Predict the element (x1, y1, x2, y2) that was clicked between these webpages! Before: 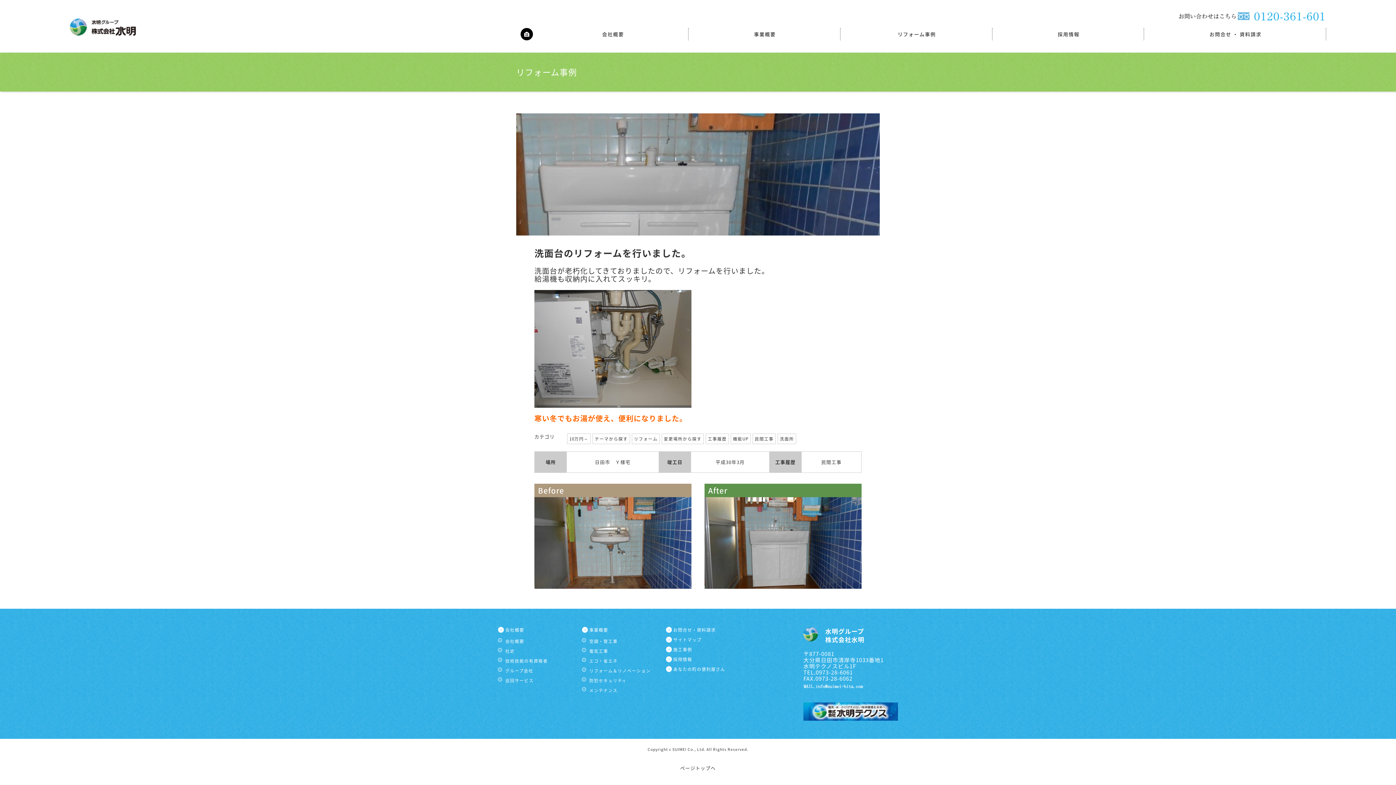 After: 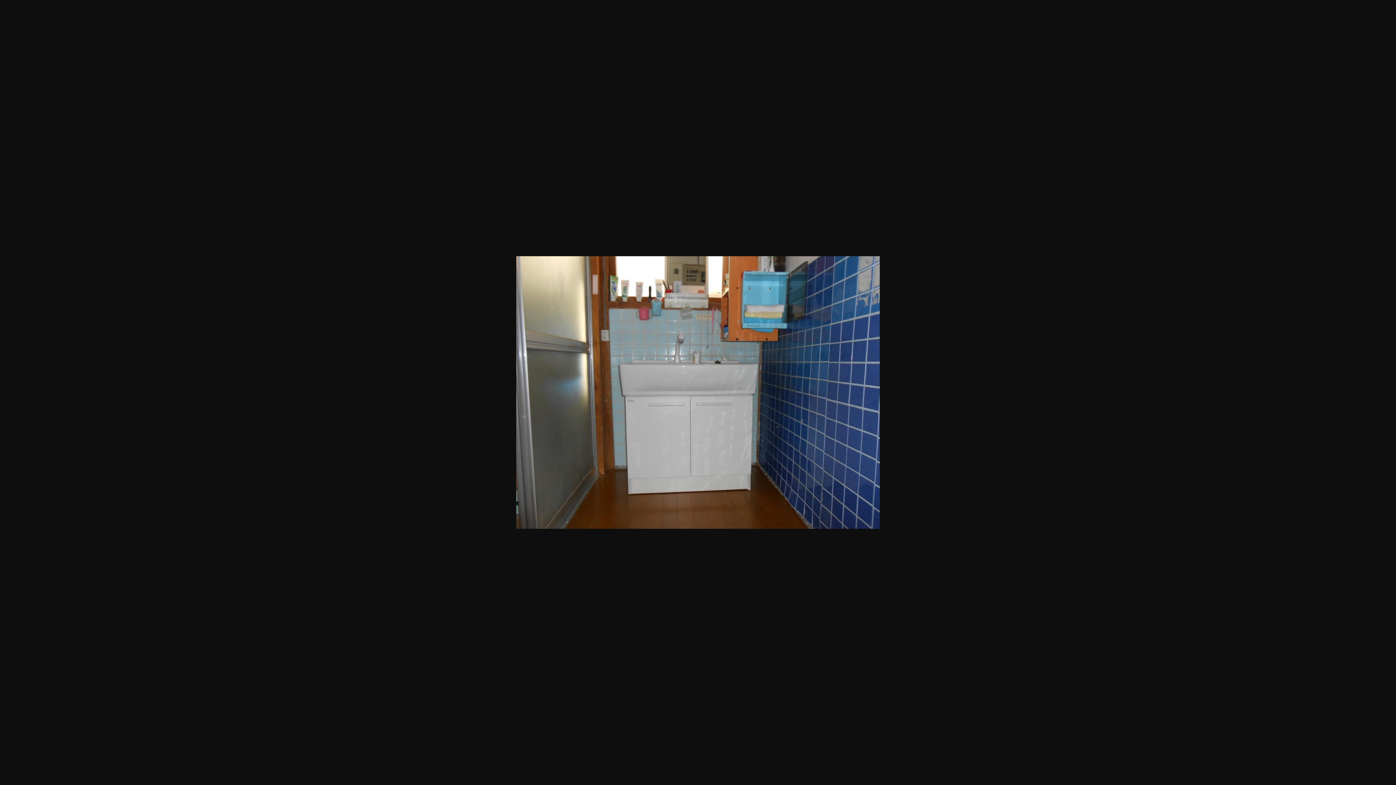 Action: bbox: (704, 582, 861, 589)